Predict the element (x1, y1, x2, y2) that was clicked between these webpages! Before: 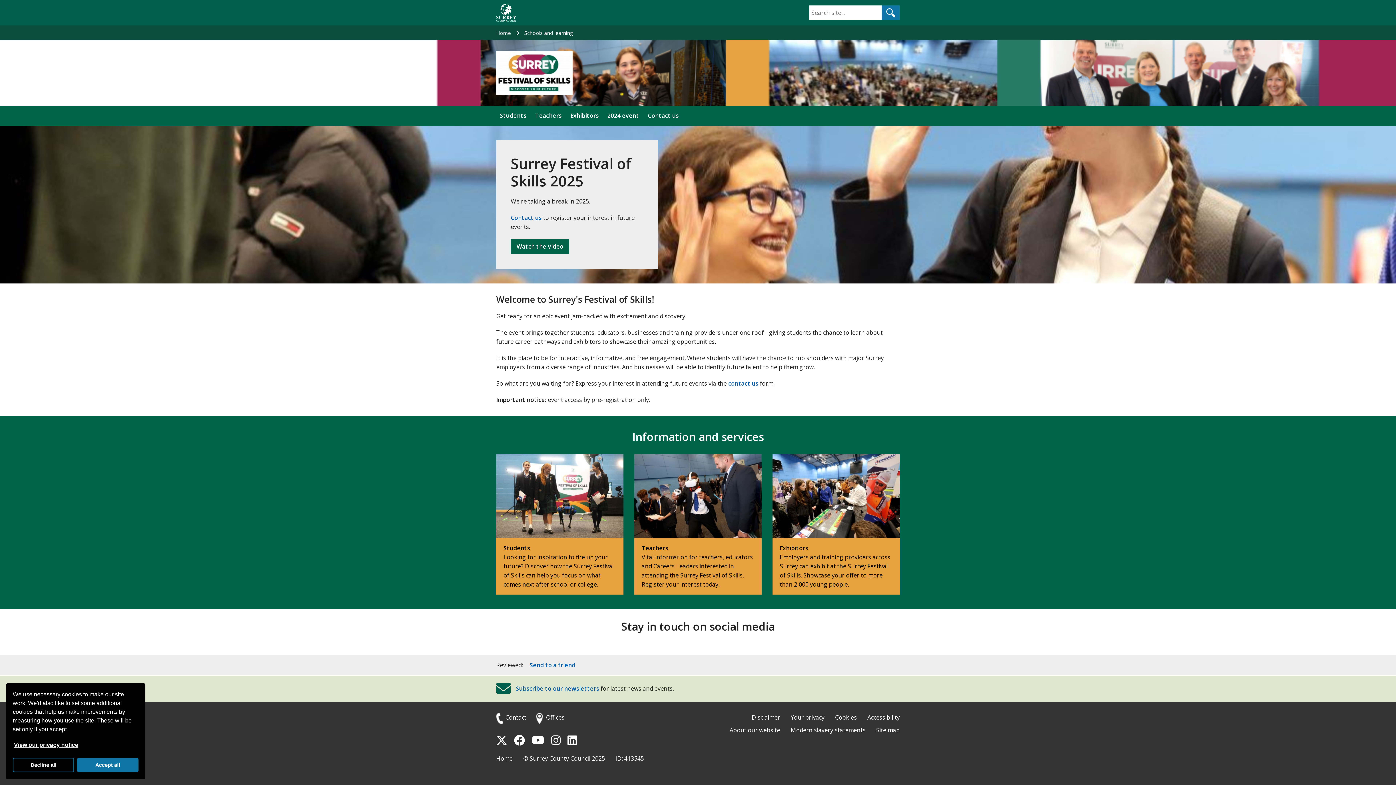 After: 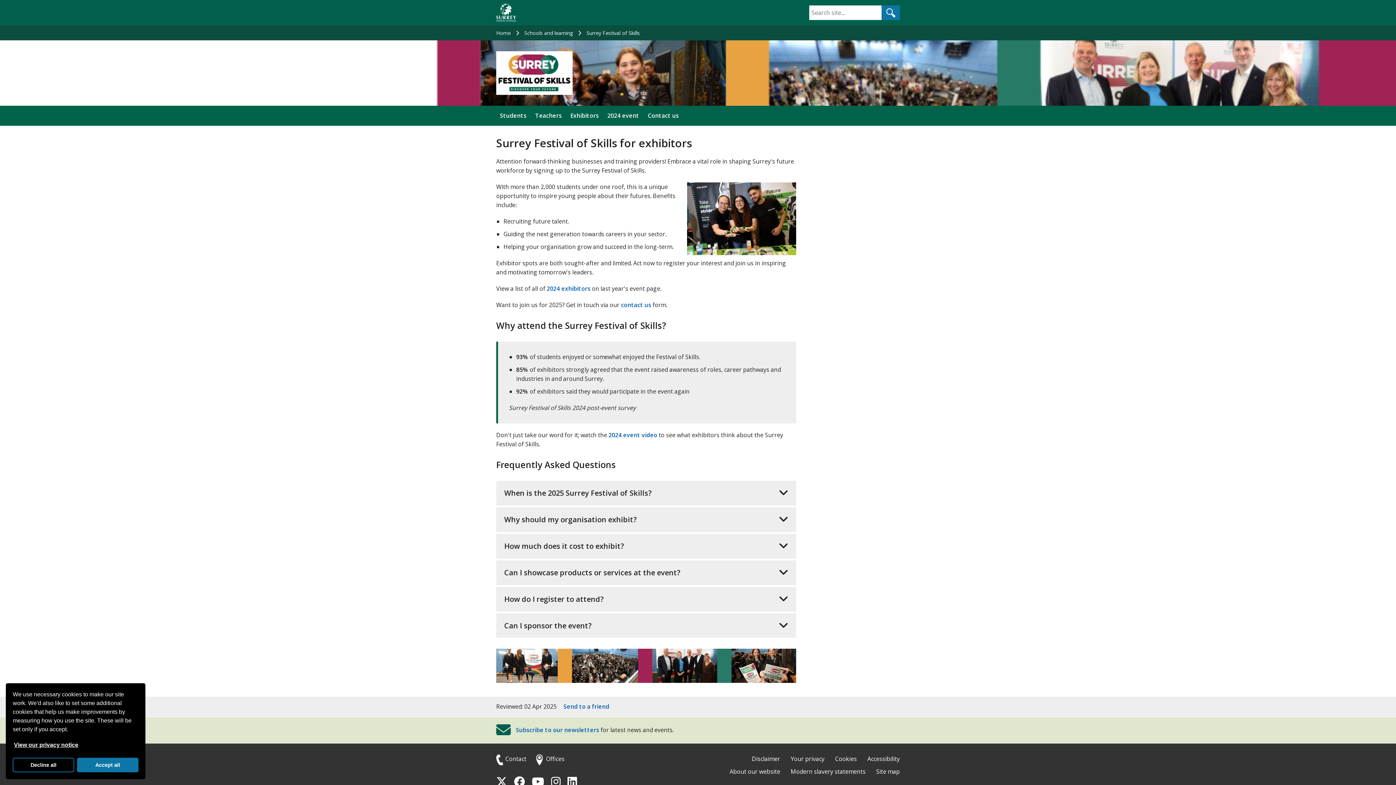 Action: bbox: (772, 454, 900, 594) label: Exhibitors
Employers and training providers across Surrey can exhibit at the Surrey Festival of Skills. Showcase your offer to more than 2,000 young people.